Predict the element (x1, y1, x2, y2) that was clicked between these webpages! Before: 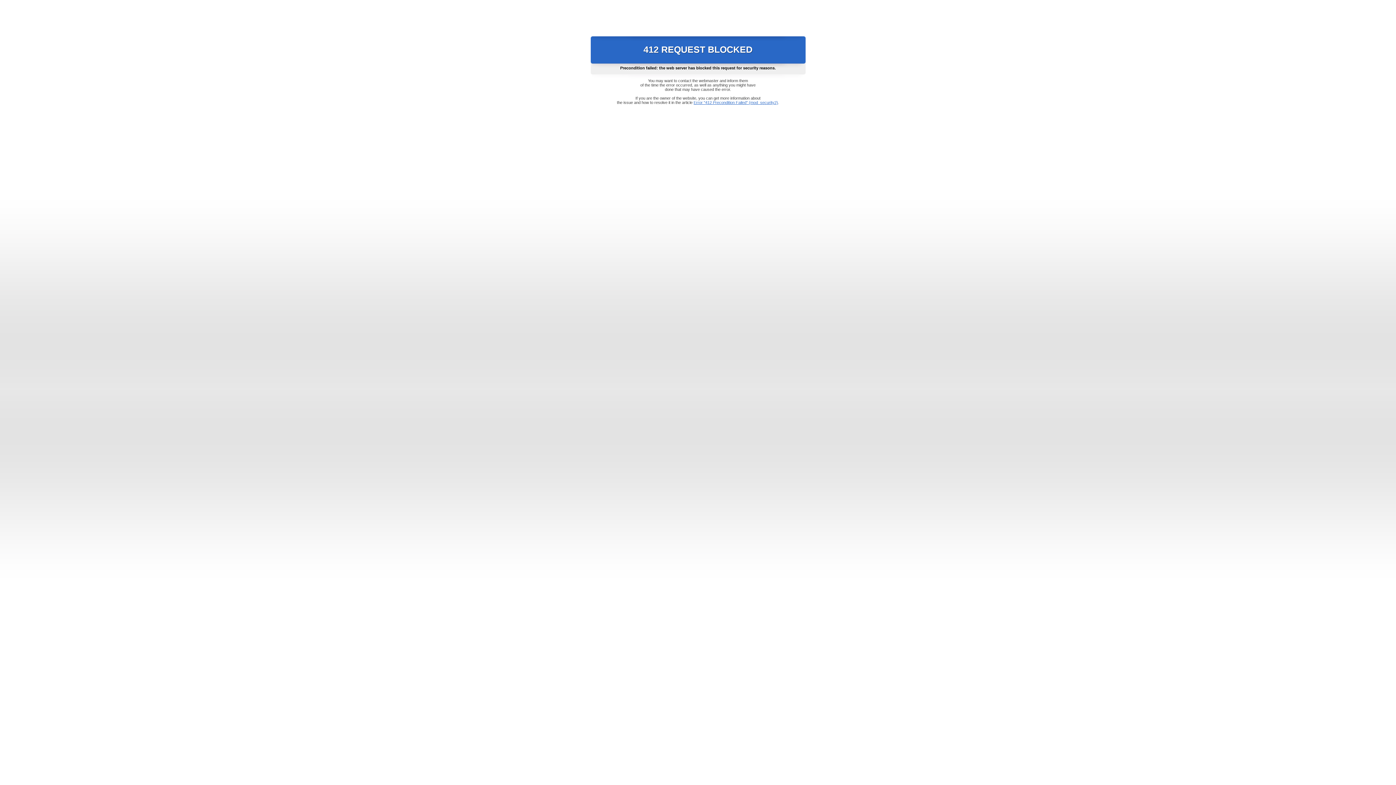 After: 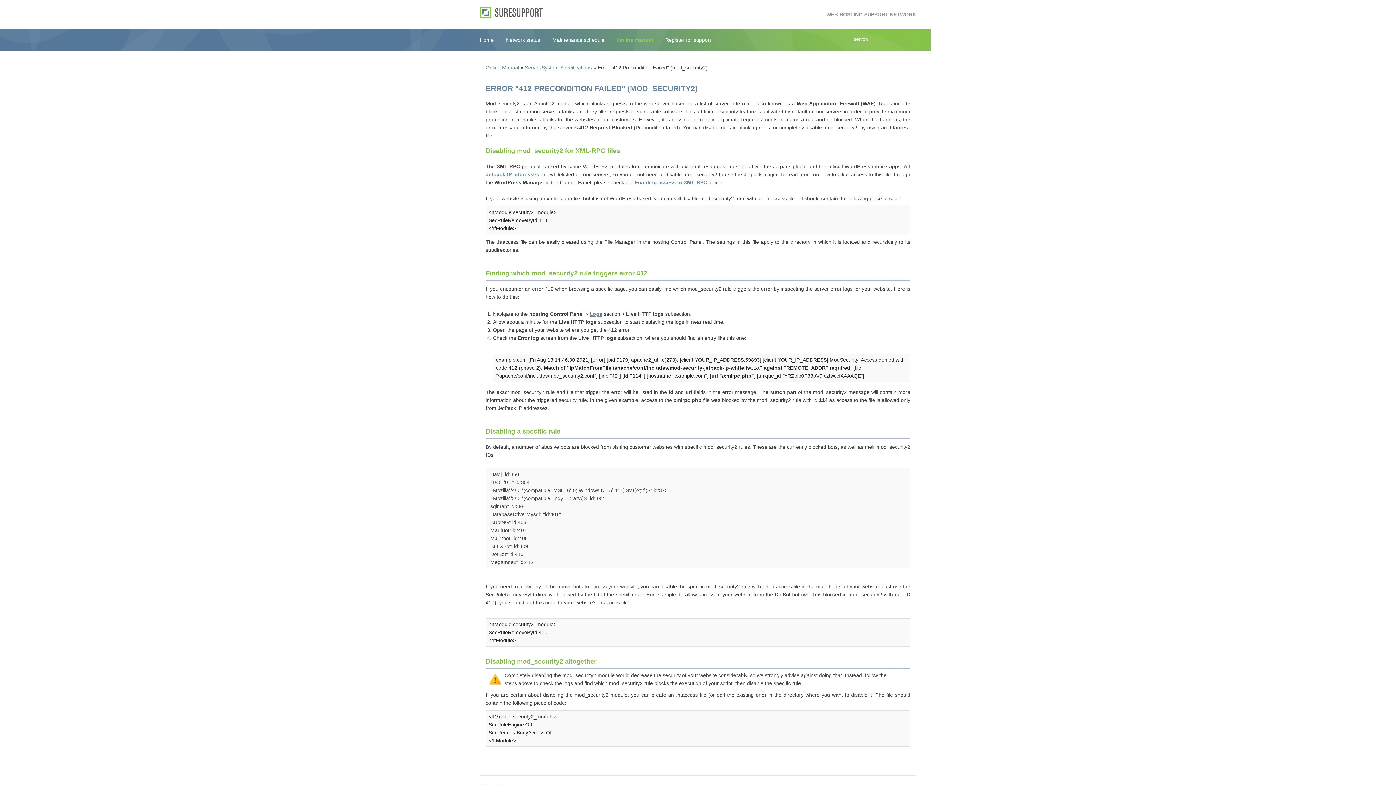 Action: label: Error "412 Precondition Failed" (mod_security2) bbox: (693, 100, 778, 104)